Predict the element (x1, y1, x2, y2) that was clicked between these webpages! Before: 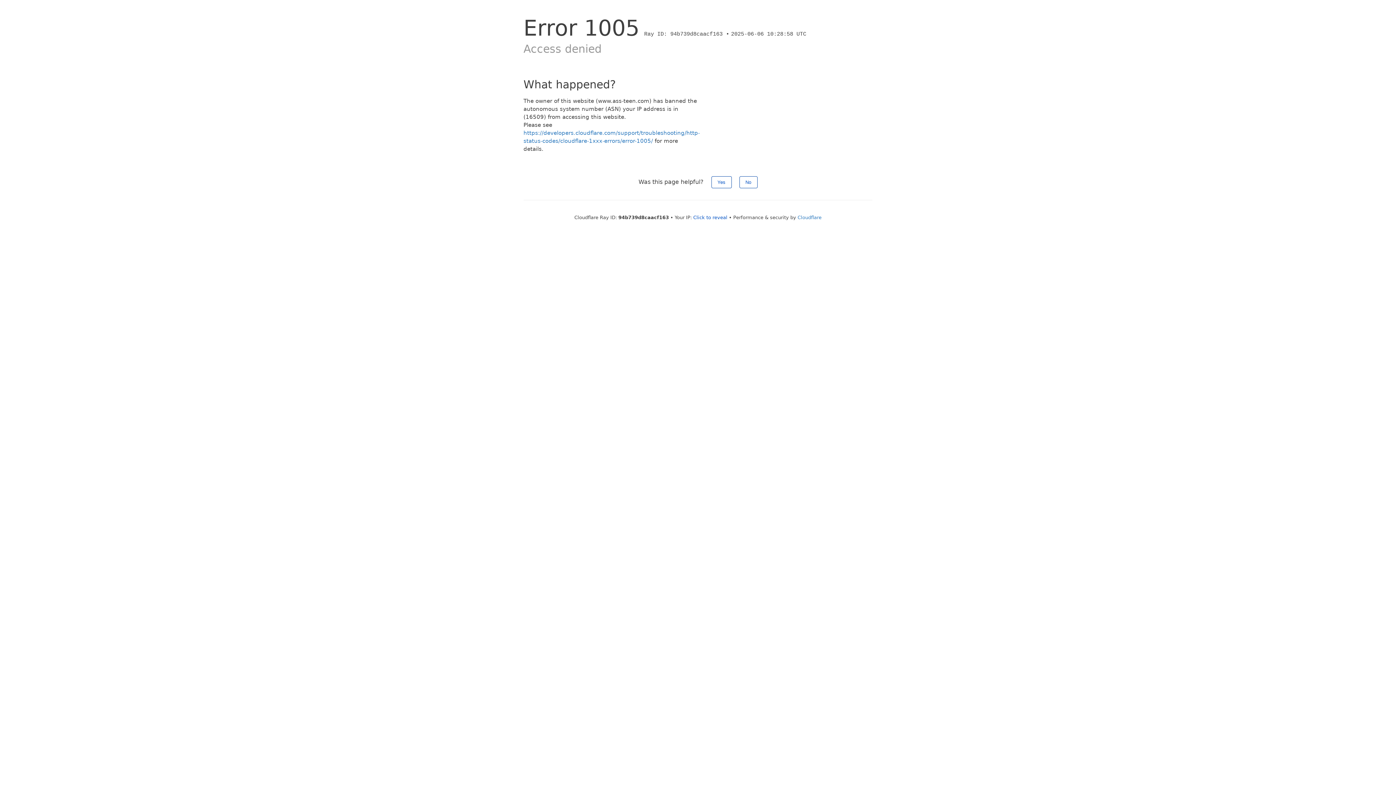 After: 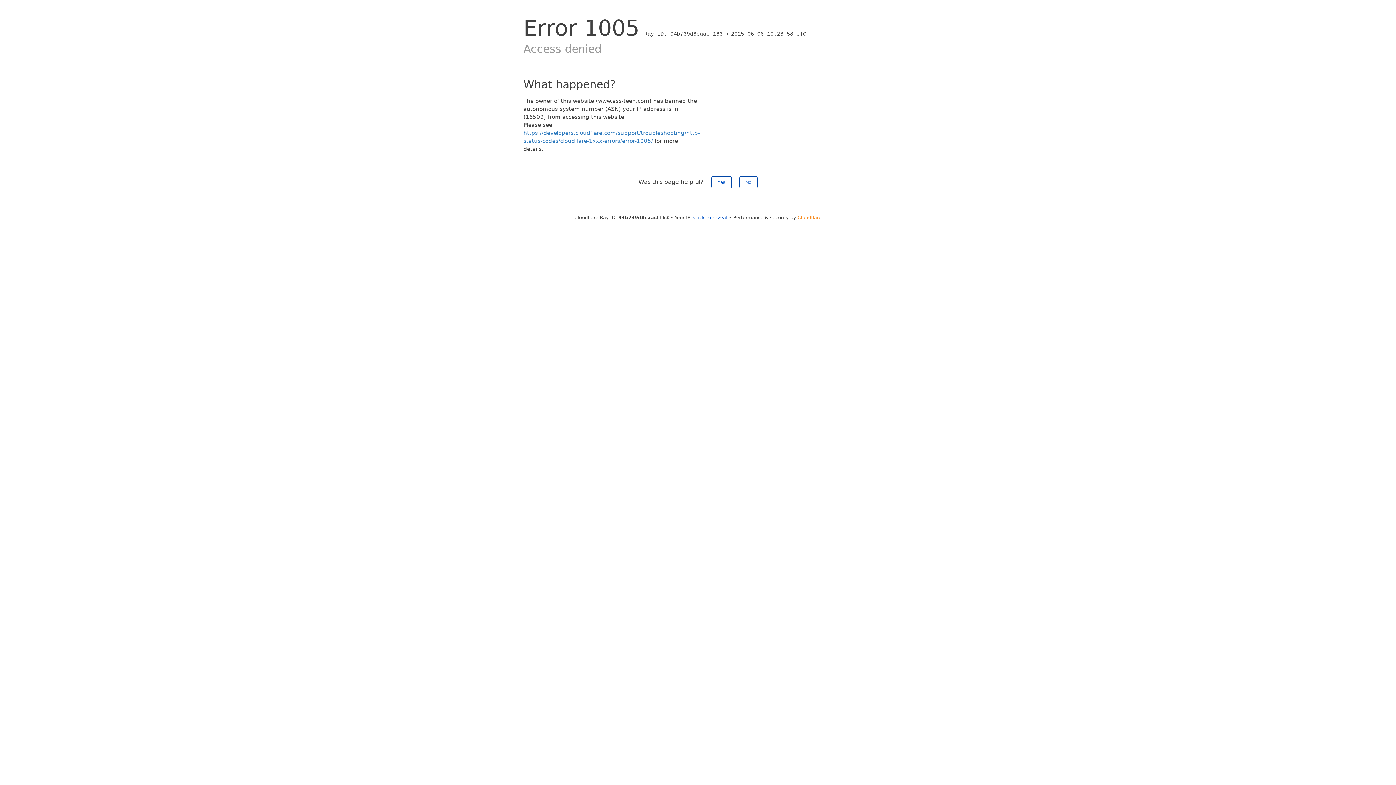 Action: label: Cloudflare bbox: (797, 214, 821, 220)